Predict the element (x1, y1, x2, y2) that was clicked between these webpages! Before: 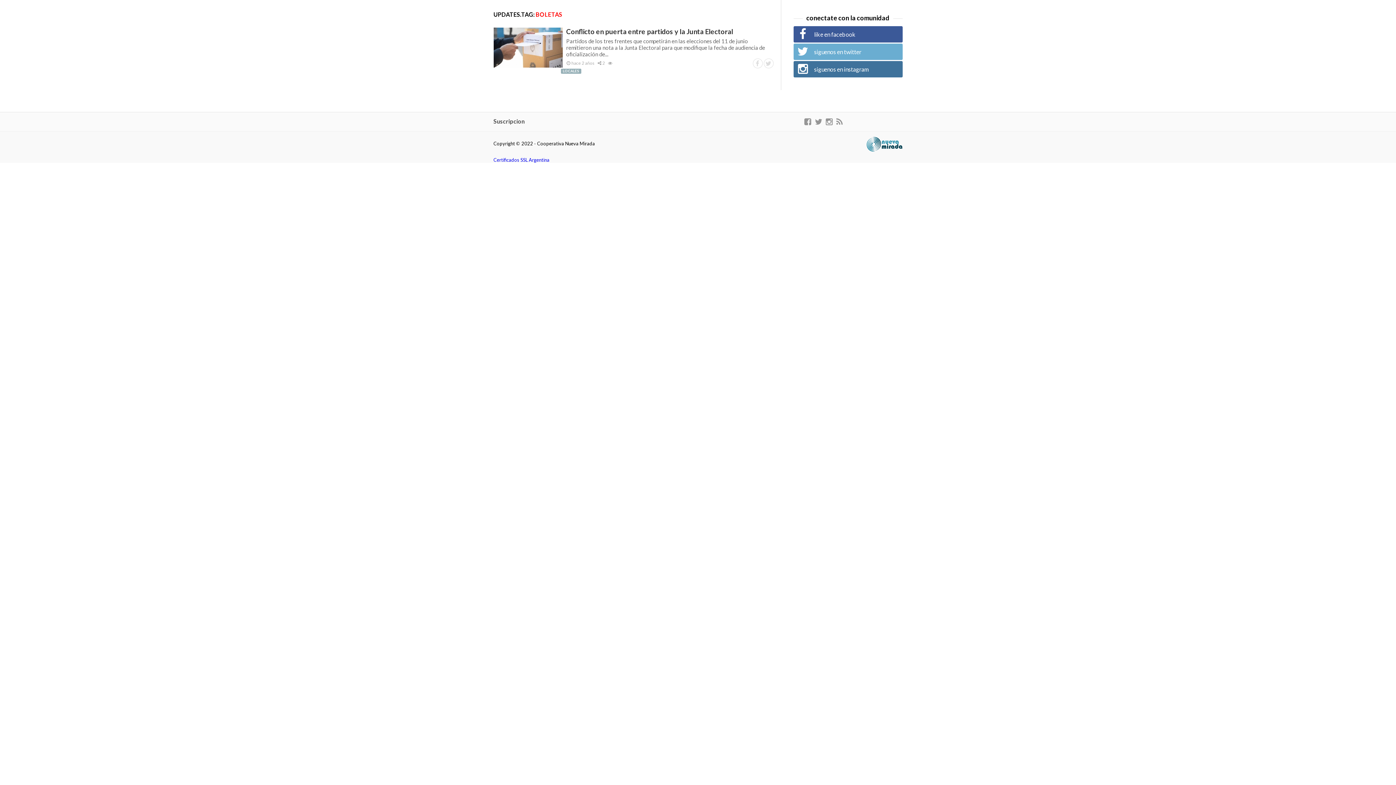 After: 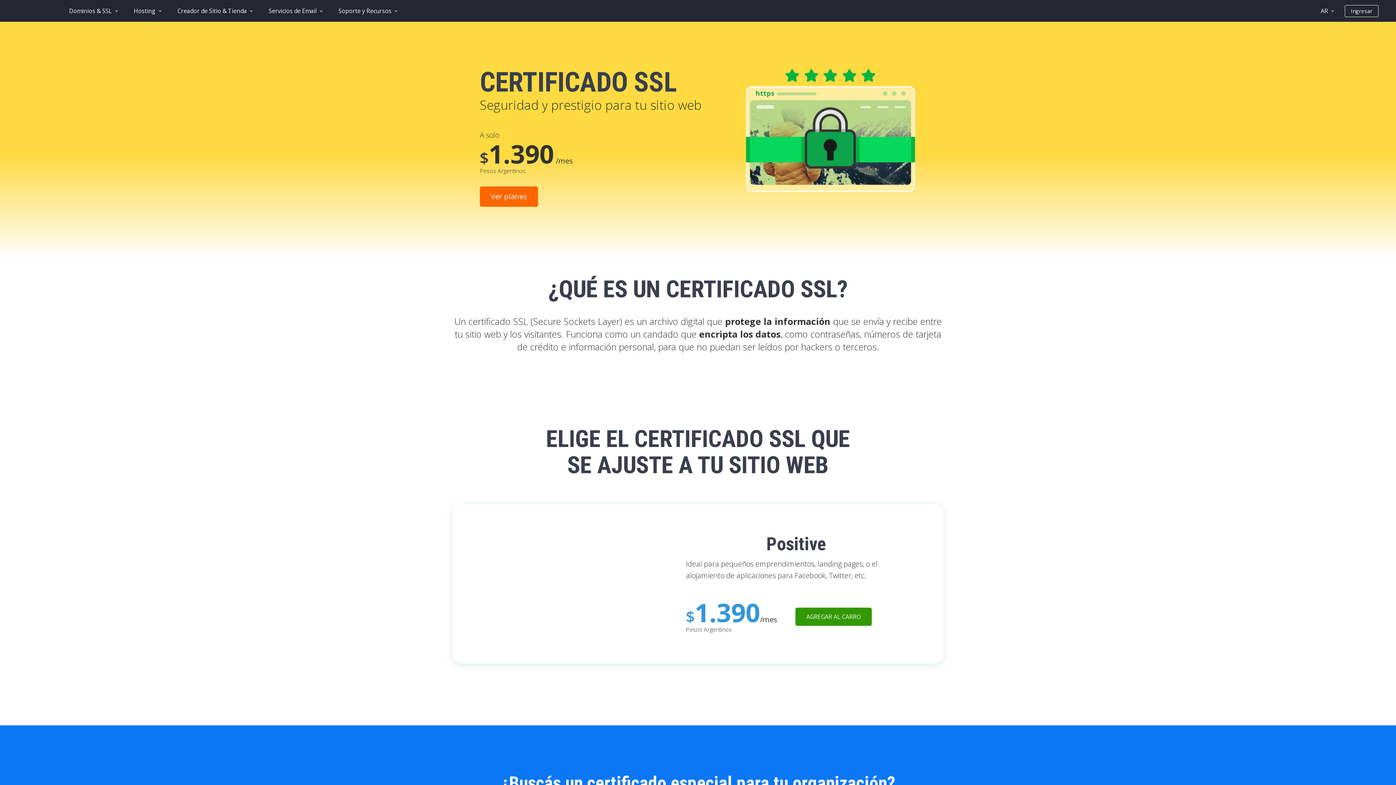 Action: bbox: (493, 156, 549, 162) label: Certificados SSL Argentina